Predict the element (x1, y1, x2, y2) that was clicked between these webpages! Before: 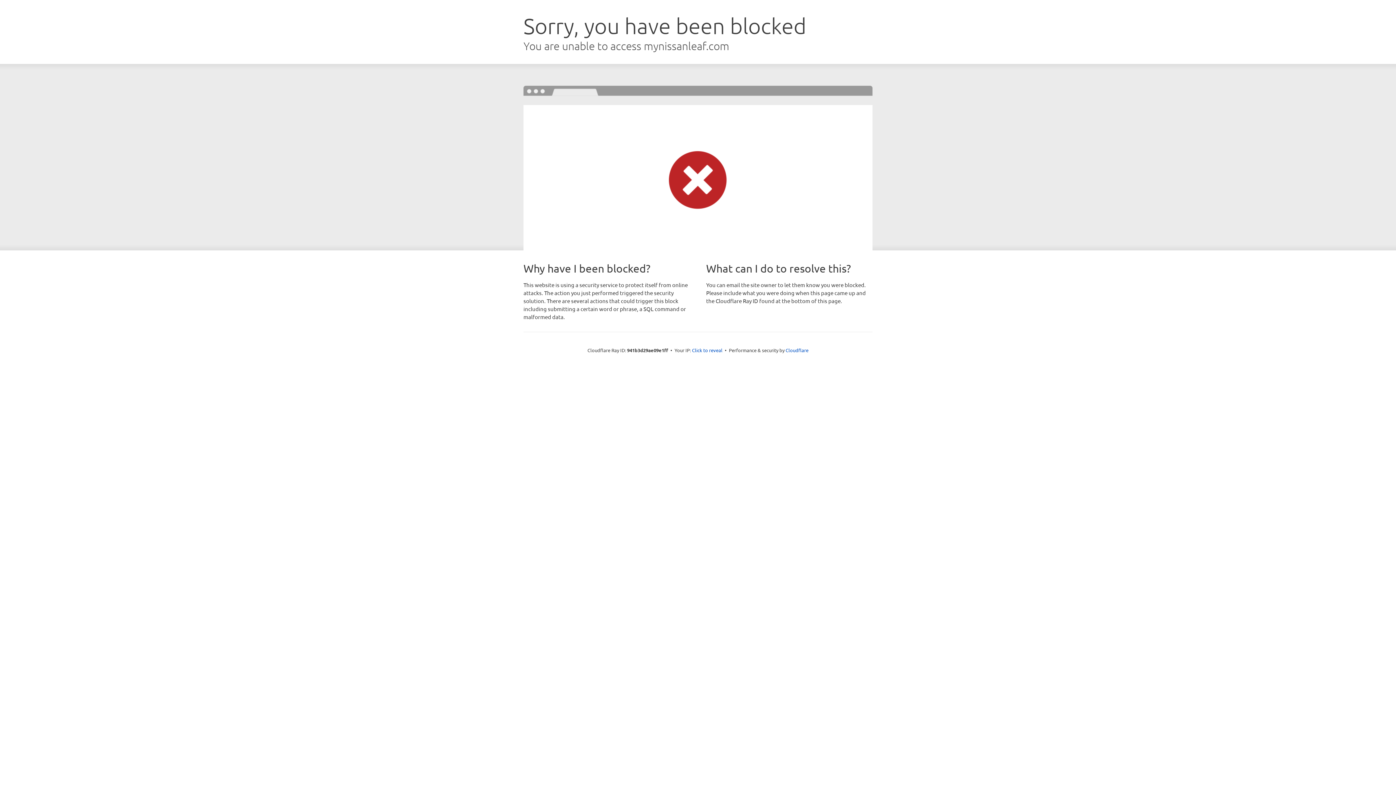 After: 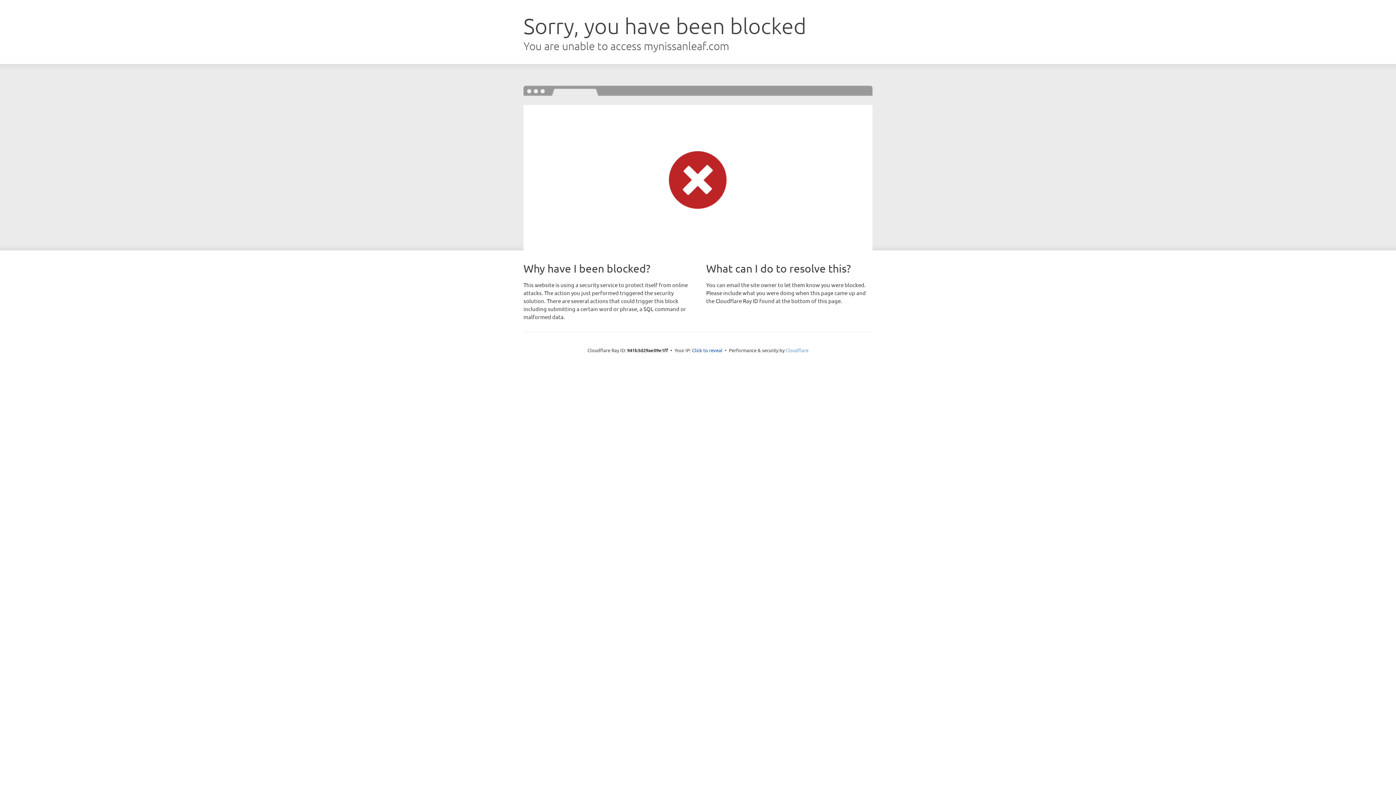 Action: label: Cloudflare bbox: (785, 347, 808, 353)